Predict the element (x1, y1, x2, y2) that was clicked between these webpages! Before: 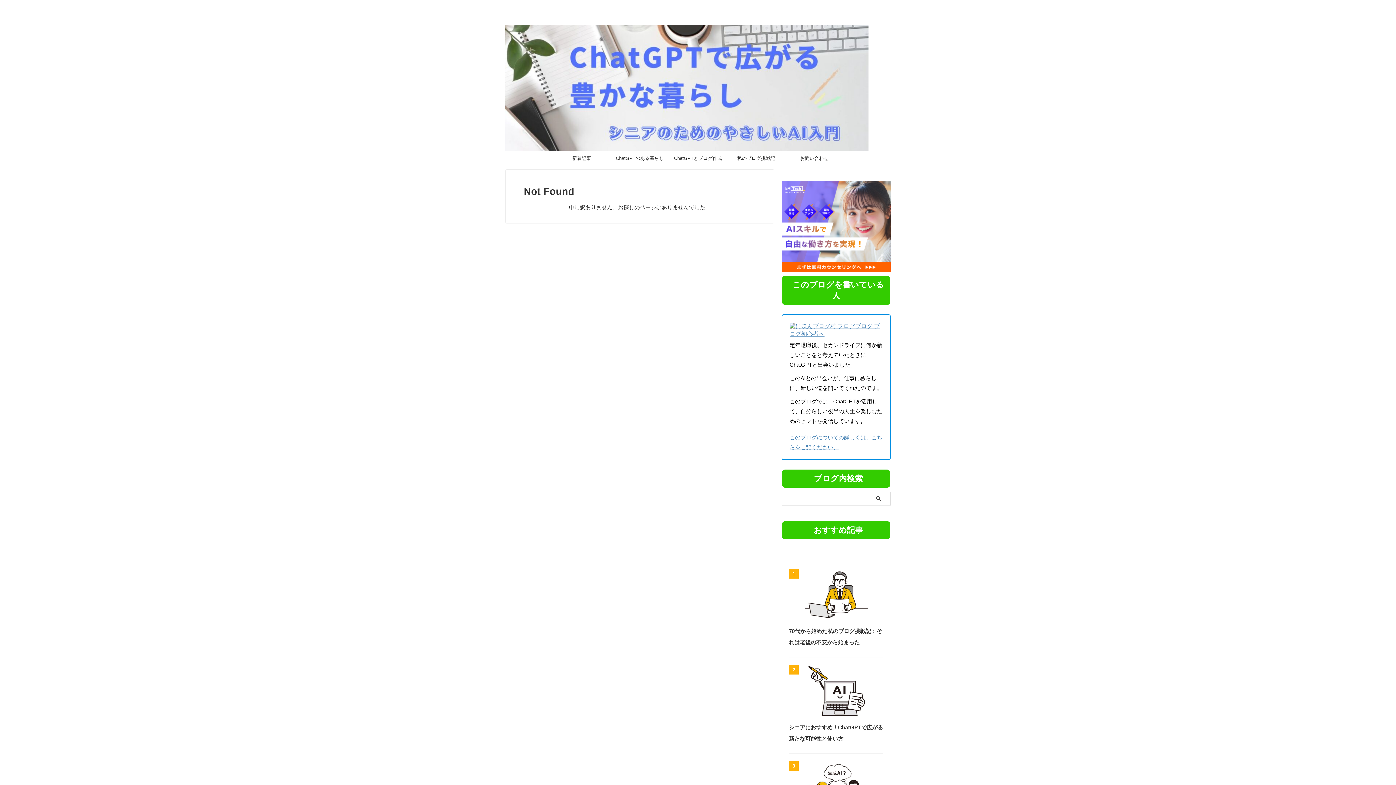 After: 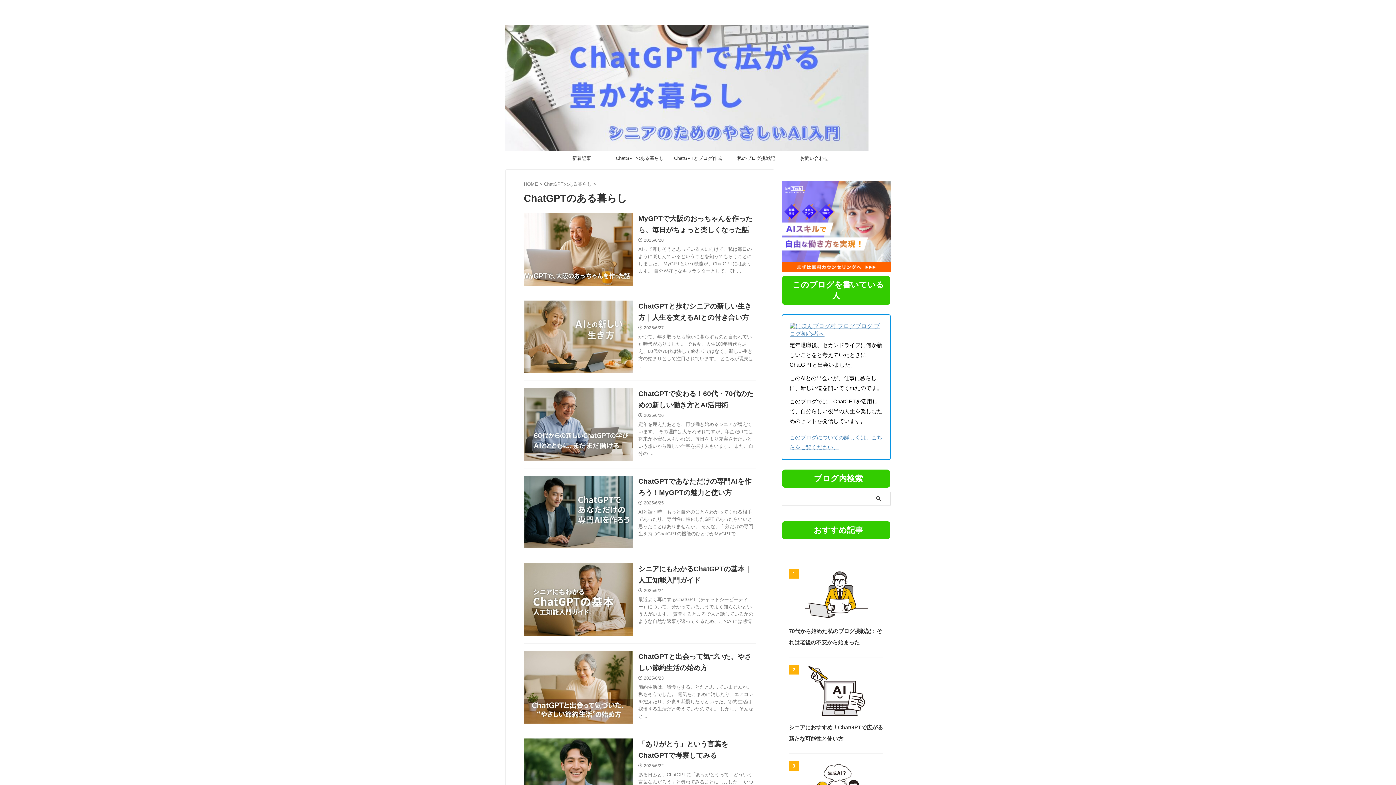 Action: label: ChatGPTのある暮らし bbox: (610, 151, 669, 165)